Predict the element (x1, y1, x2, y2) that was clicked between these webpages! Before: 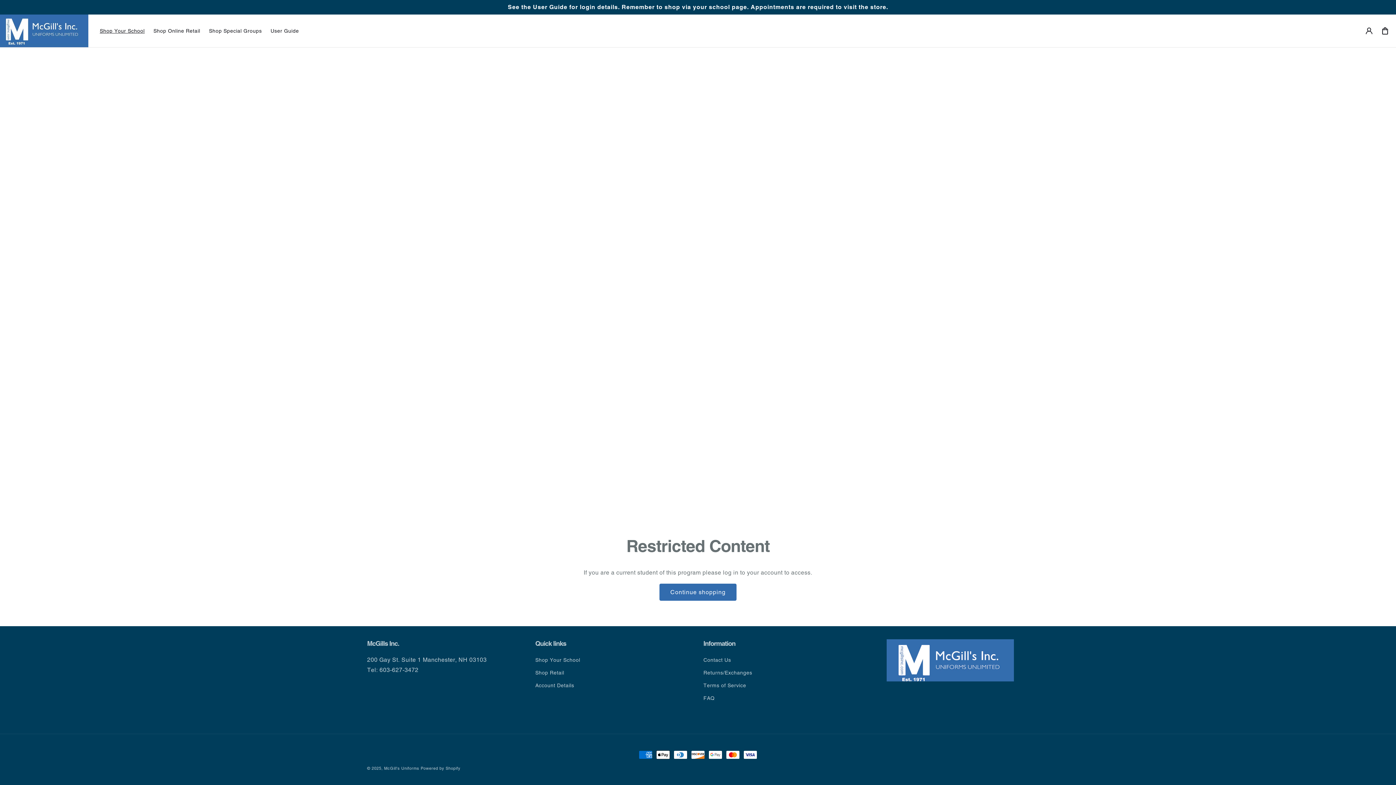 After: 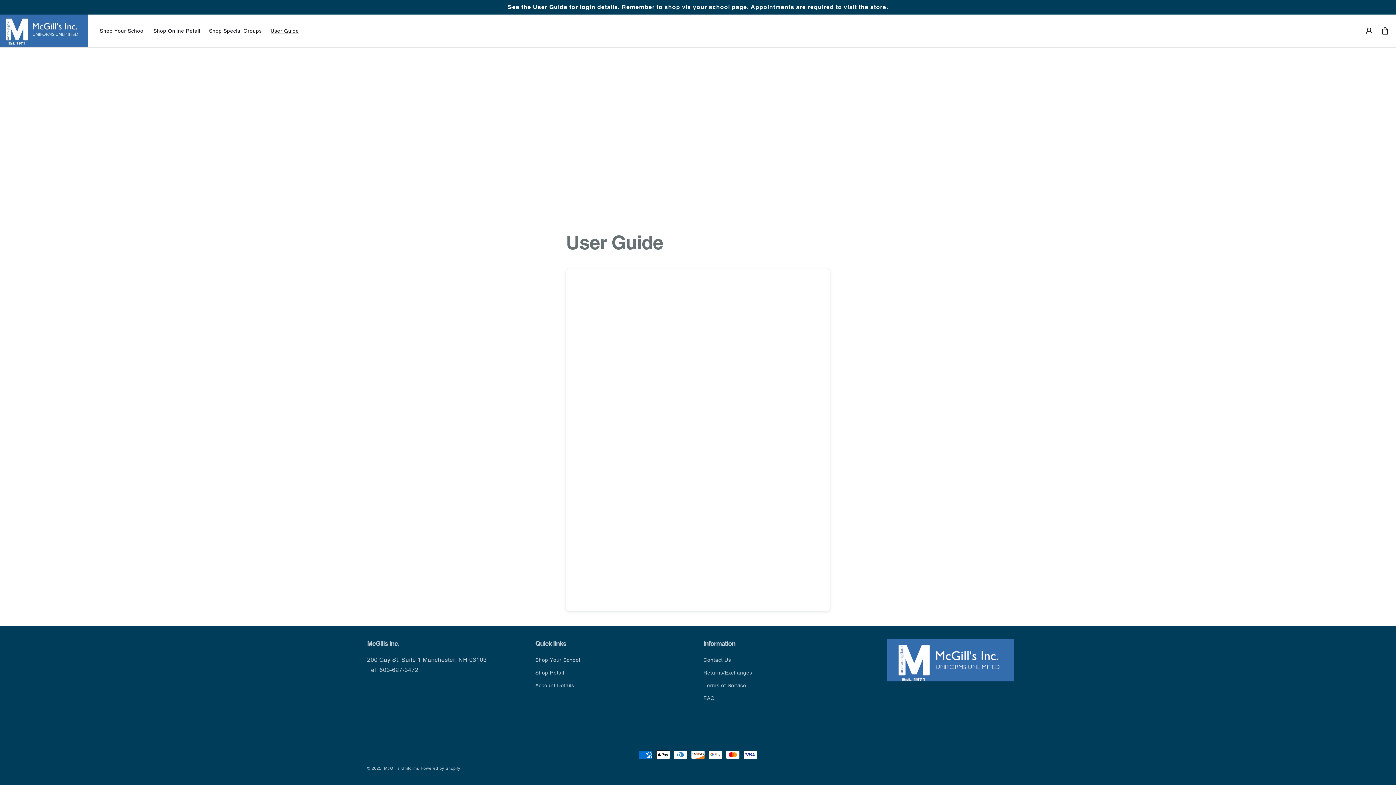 Action: label: User Guide bbox: (266, 14, 303, 47)